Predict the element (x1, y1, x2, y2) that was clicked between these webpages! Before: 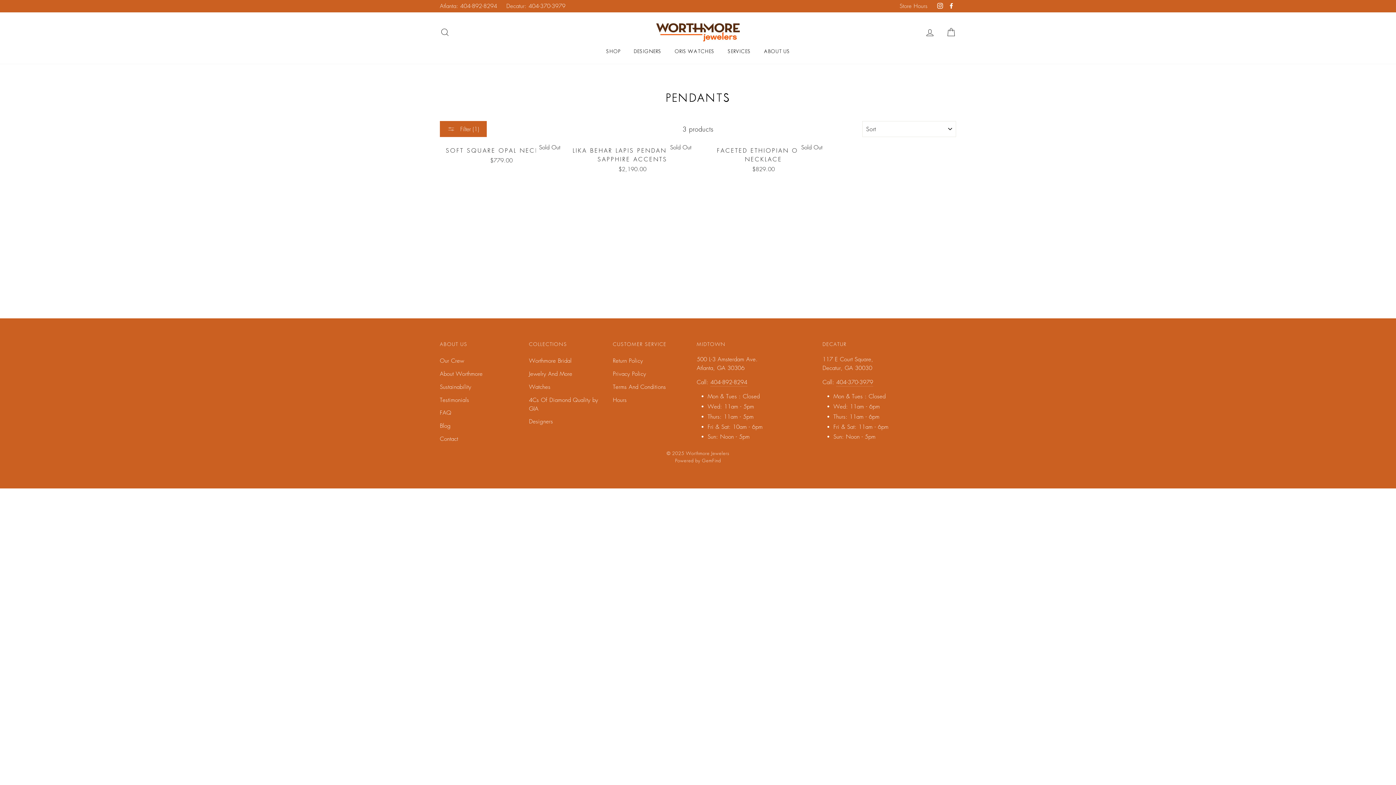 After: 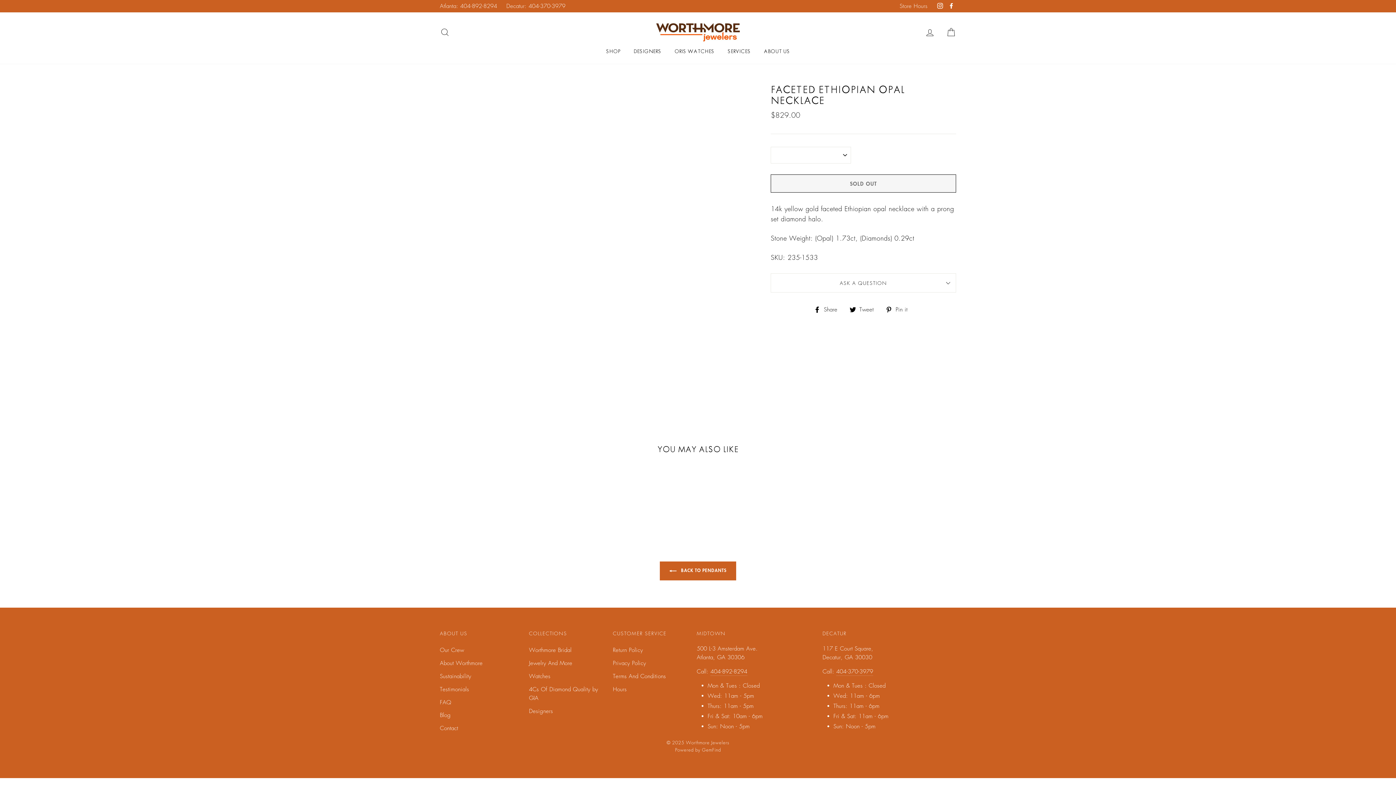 Action: bbox: (702, 142, 825, 175) label: FACETED ETHIOPIAN OPAL NECKLACE
$829.00